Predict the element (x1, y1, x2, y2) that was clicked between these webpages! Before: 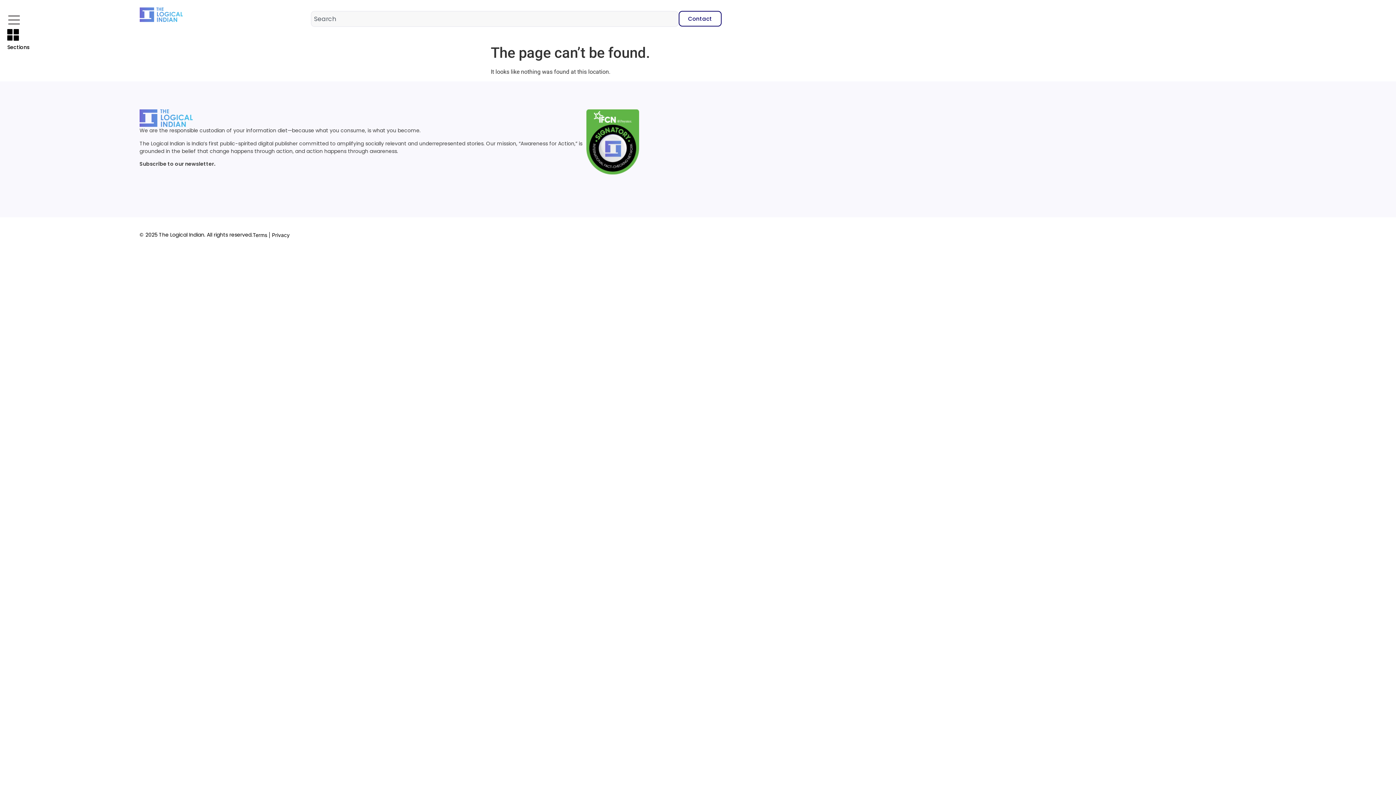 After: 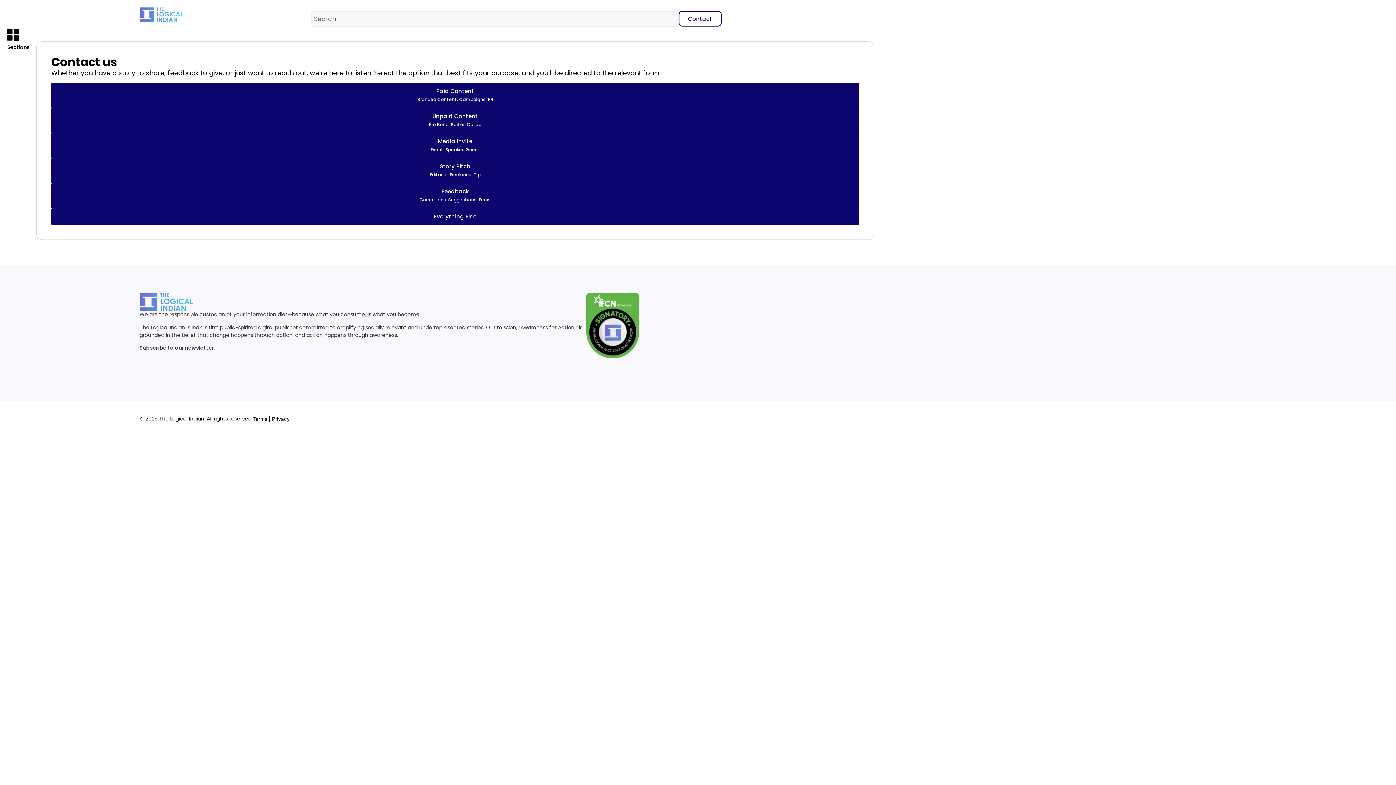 Action: label: Contact bbox: (678, 10, 721, 26)